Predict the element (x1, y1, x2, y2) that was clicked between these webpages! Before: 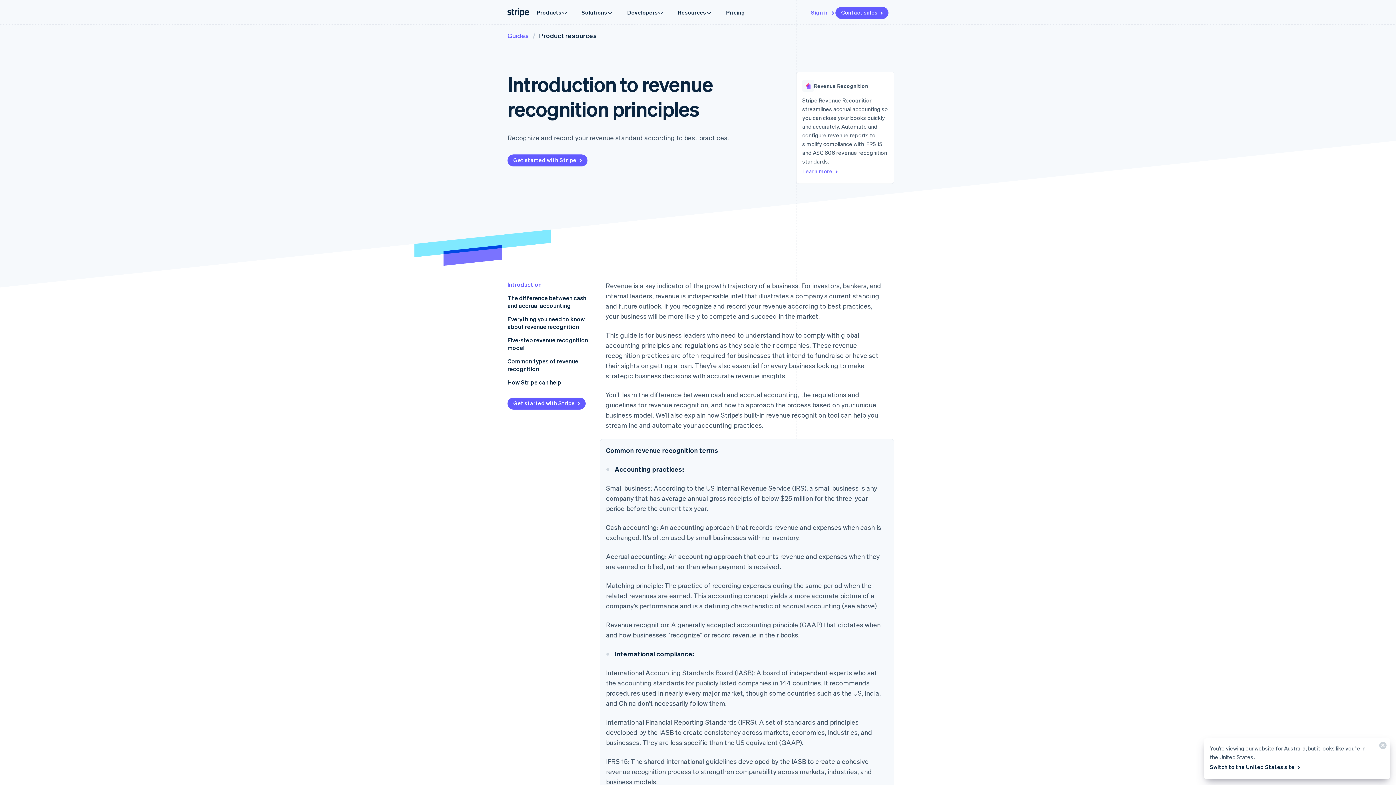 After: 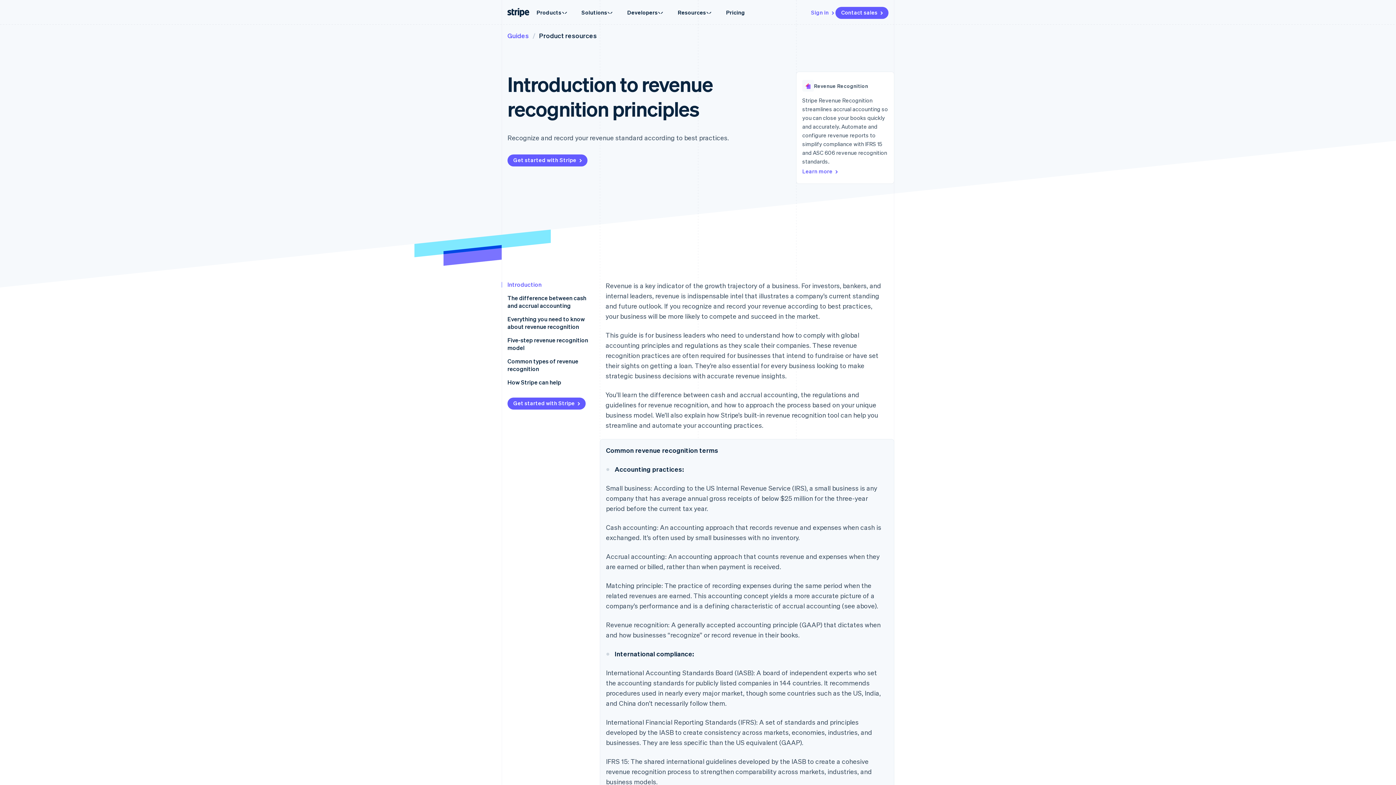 Action: label: Close bbox: (1373, 738, 1390, 756)